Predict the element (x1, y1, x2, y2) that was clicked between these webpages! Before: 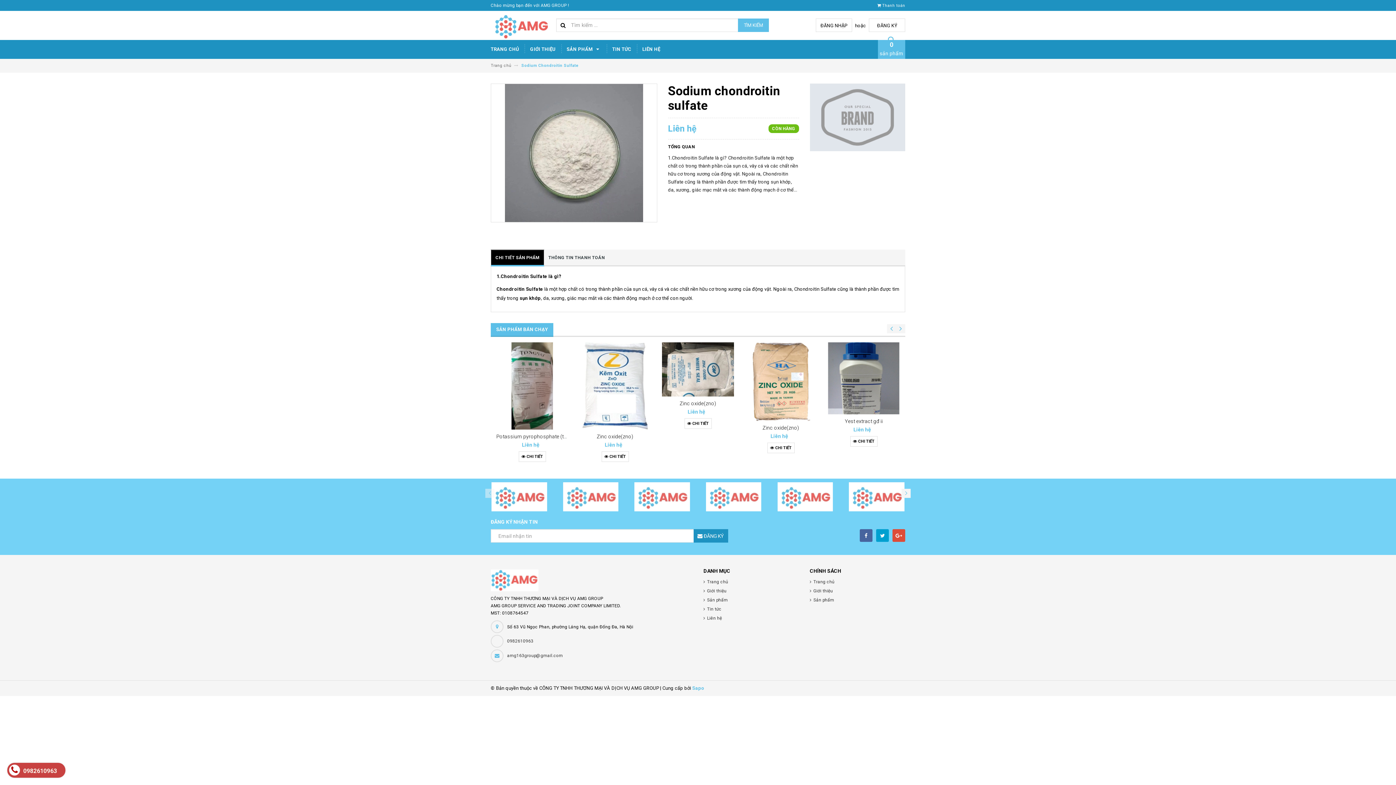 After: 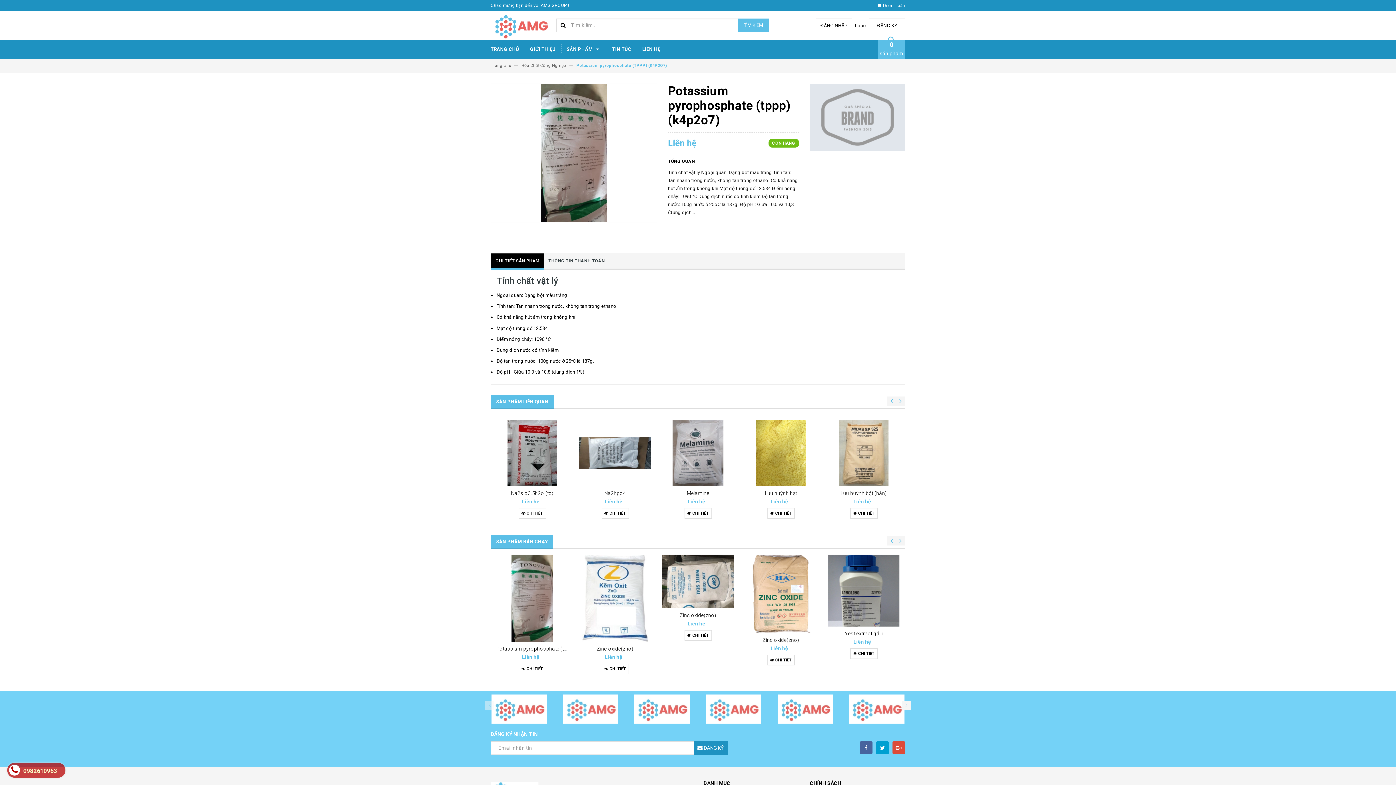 Action: bbox: (496, 342, 568, 429)